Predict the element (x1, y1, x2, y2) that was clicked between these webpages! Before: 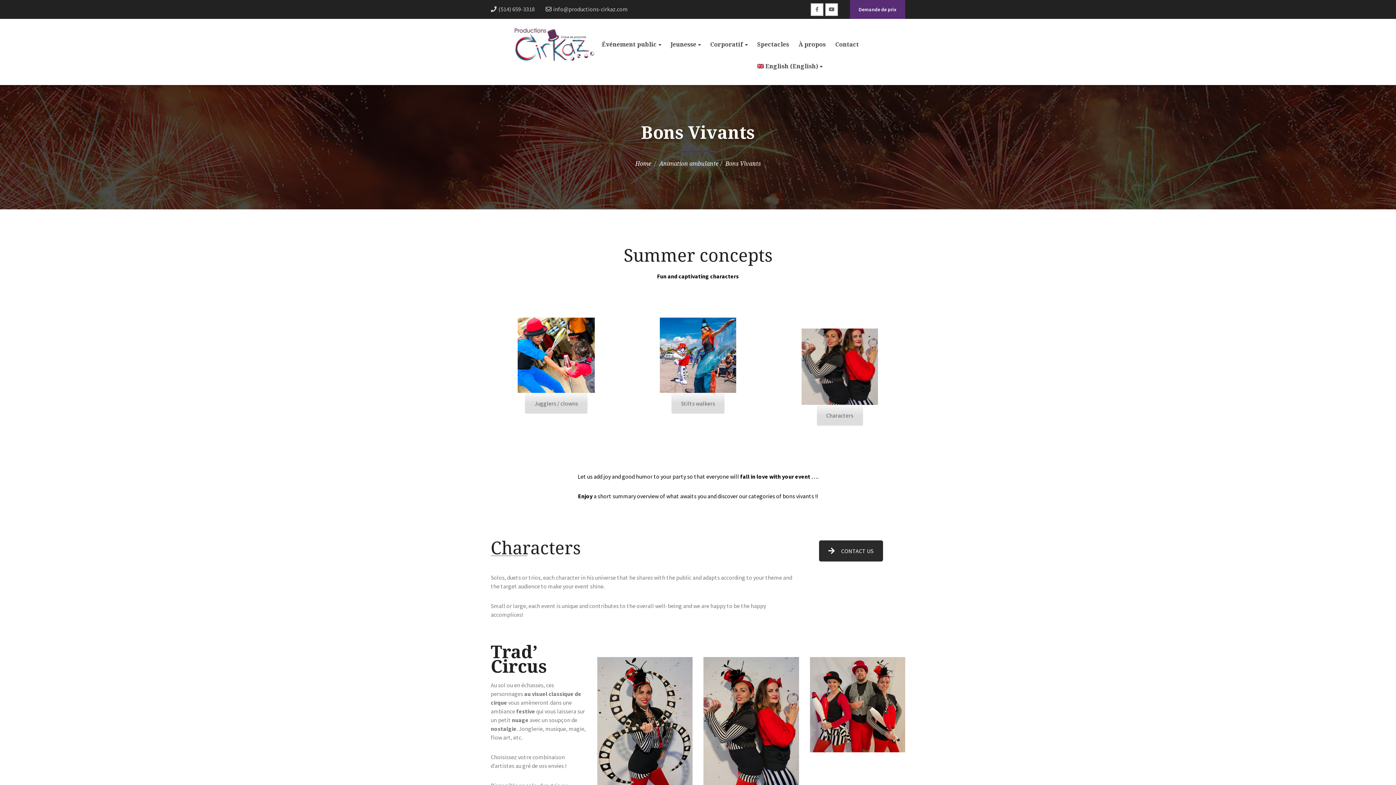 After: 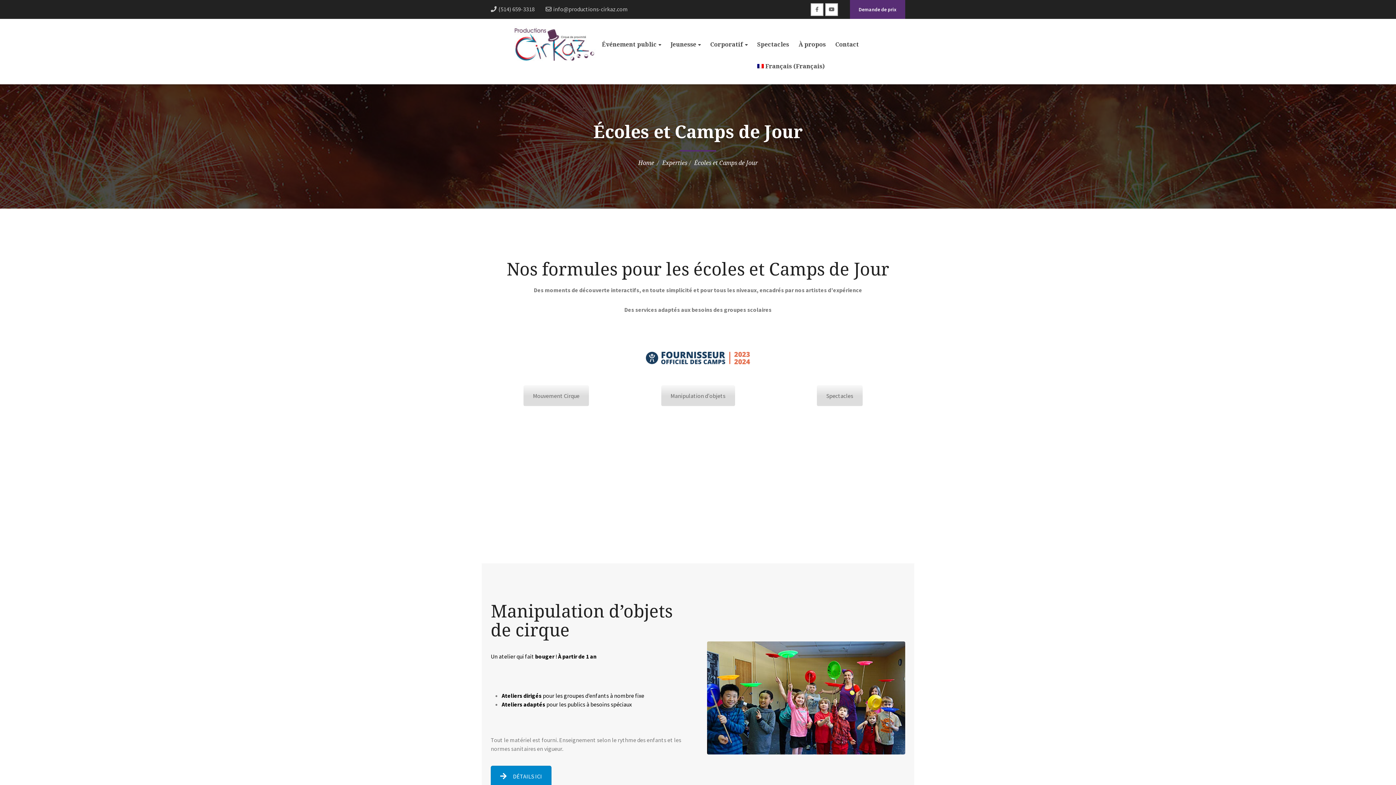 Action: label: Jeunesse bbox: (666, 33, 705, 56)